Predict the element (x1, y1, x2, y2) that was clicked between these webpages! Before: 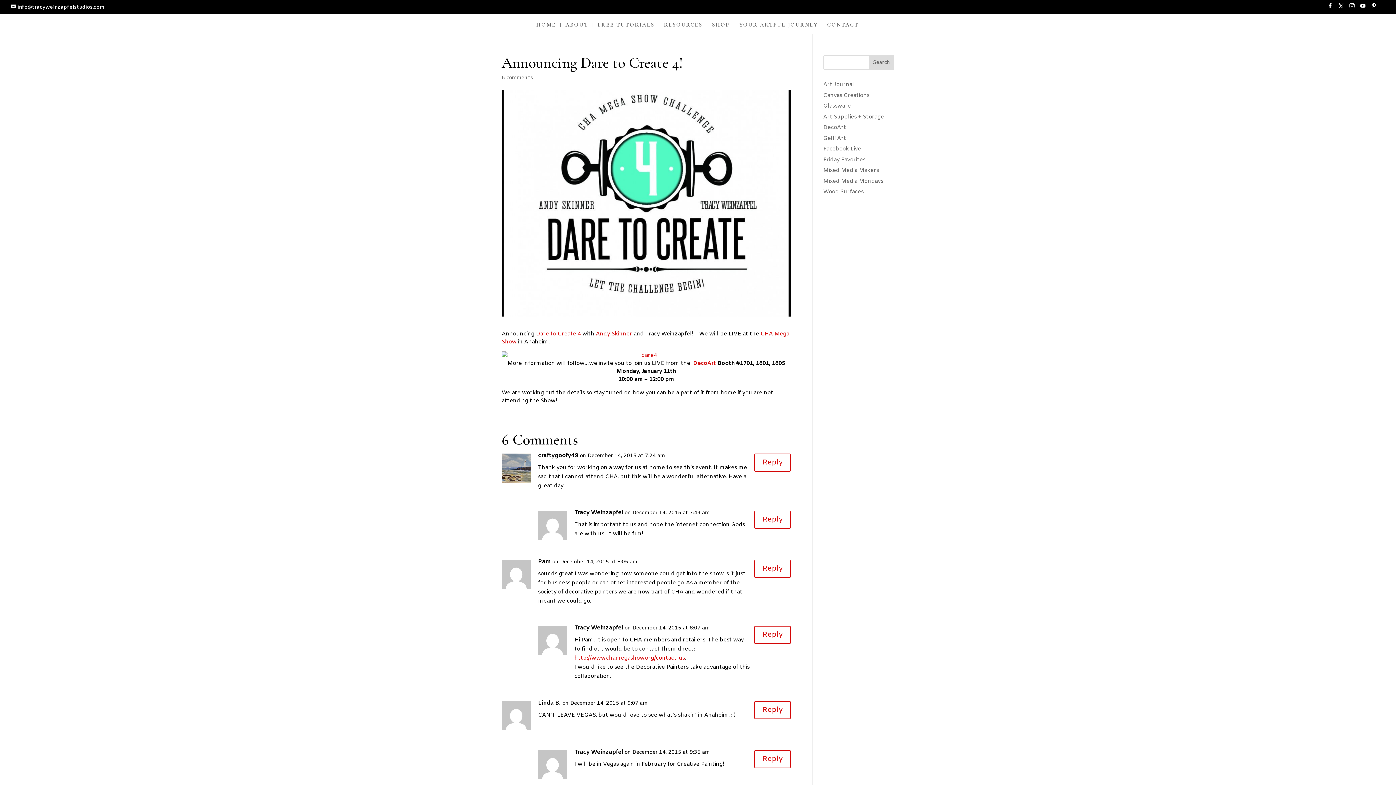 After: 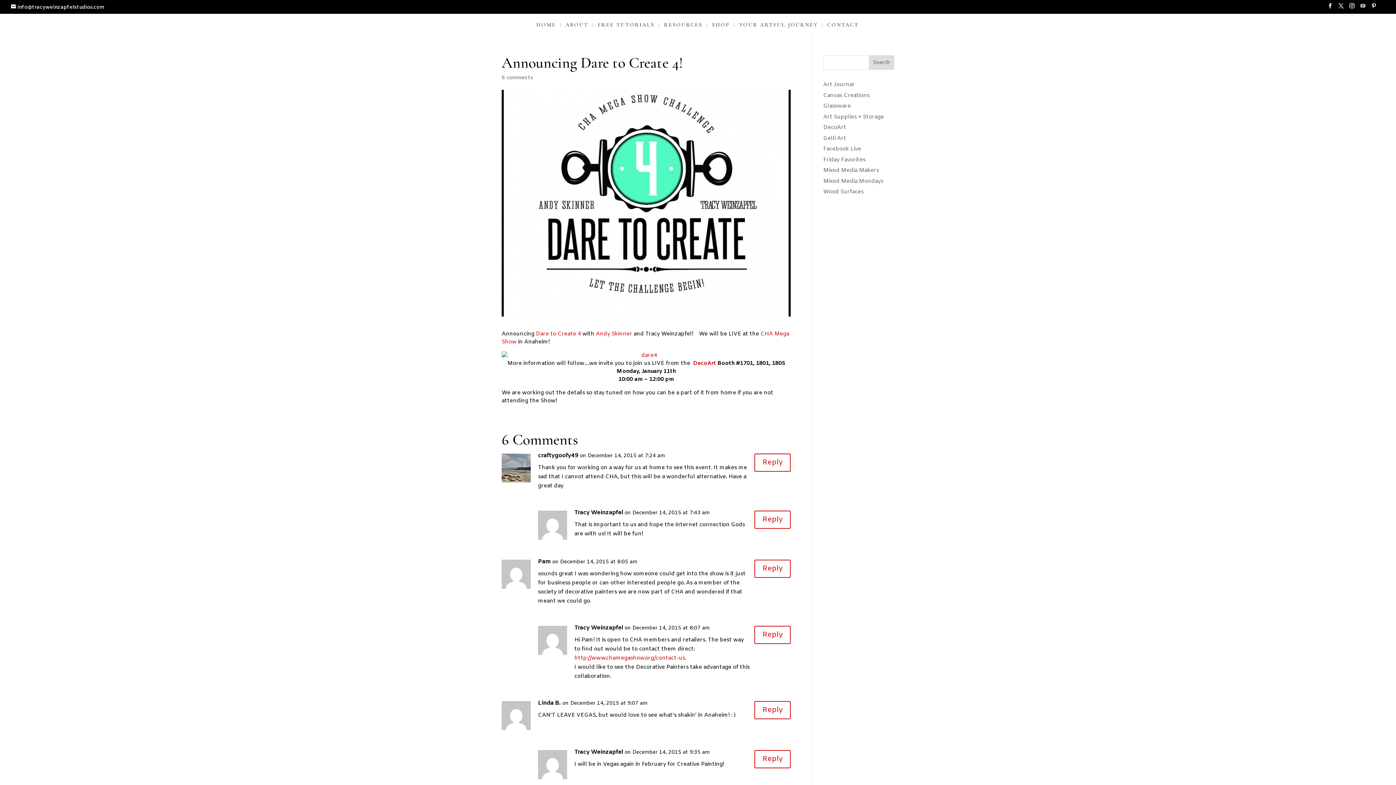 Action: bbox: (1360, 3, 1365, 13) label: YouTube